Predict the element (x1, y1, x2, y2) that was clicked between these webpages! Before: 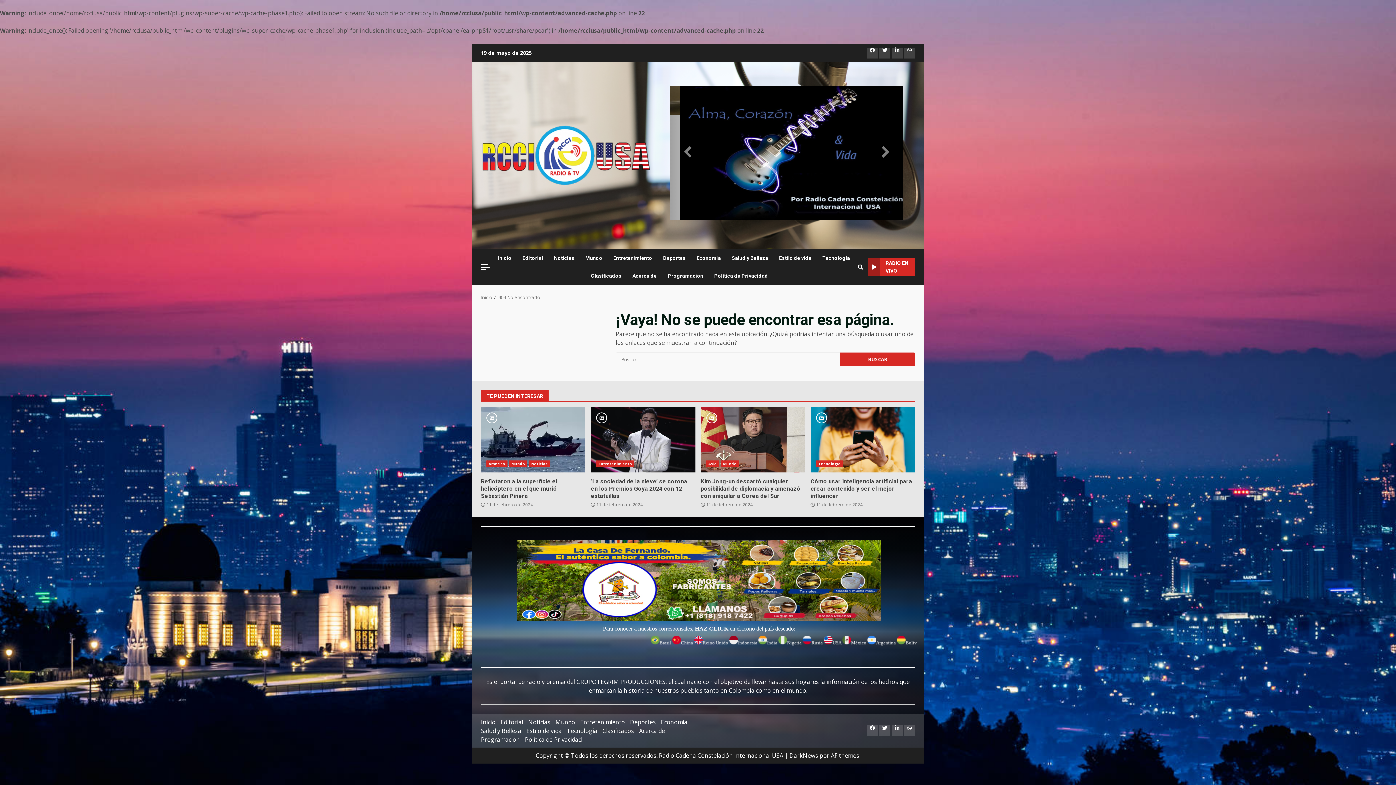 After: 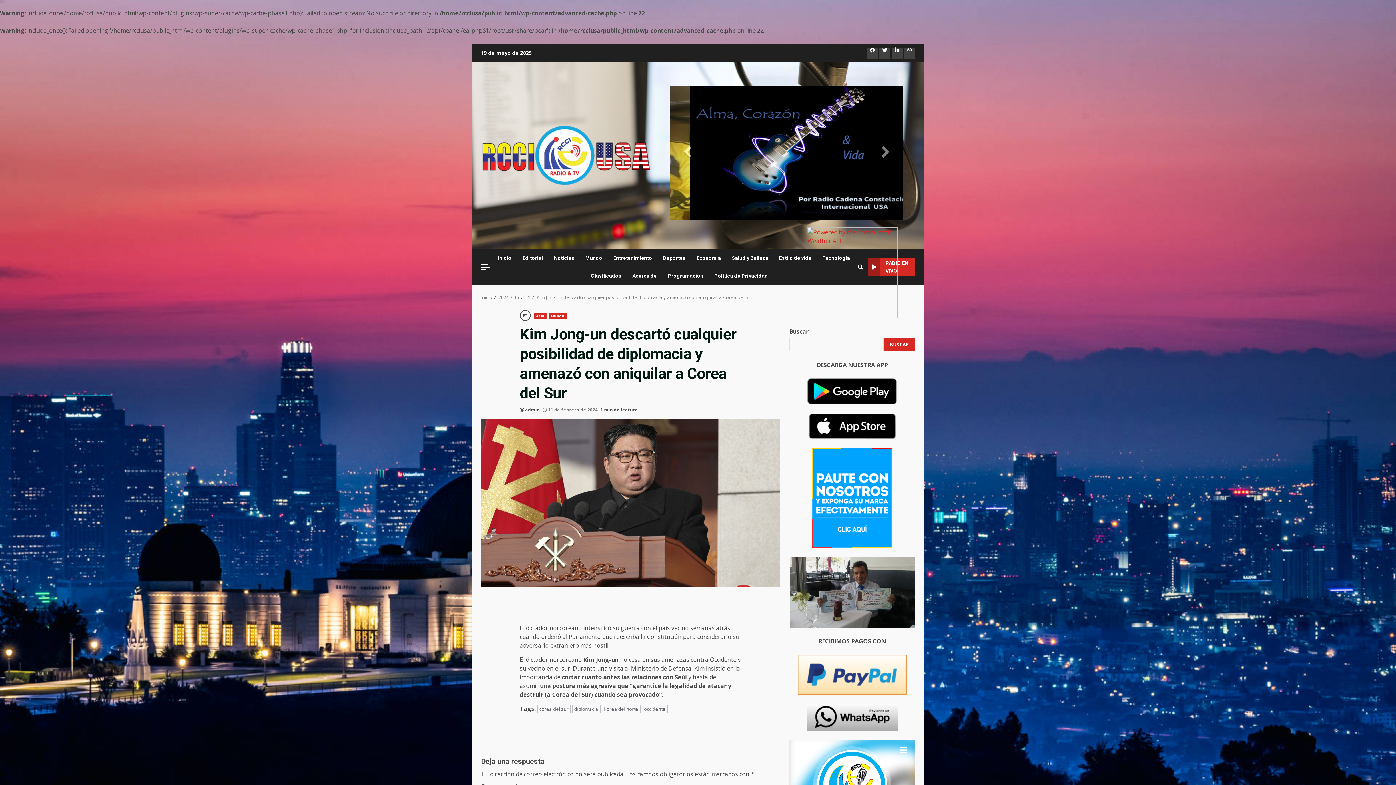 Action: label: Kim Jong-un descartó cualquier posibilidad de diplomacia y amenazó con aniquilar a Corea del Sur bbox: (700, 478, 800, 499)